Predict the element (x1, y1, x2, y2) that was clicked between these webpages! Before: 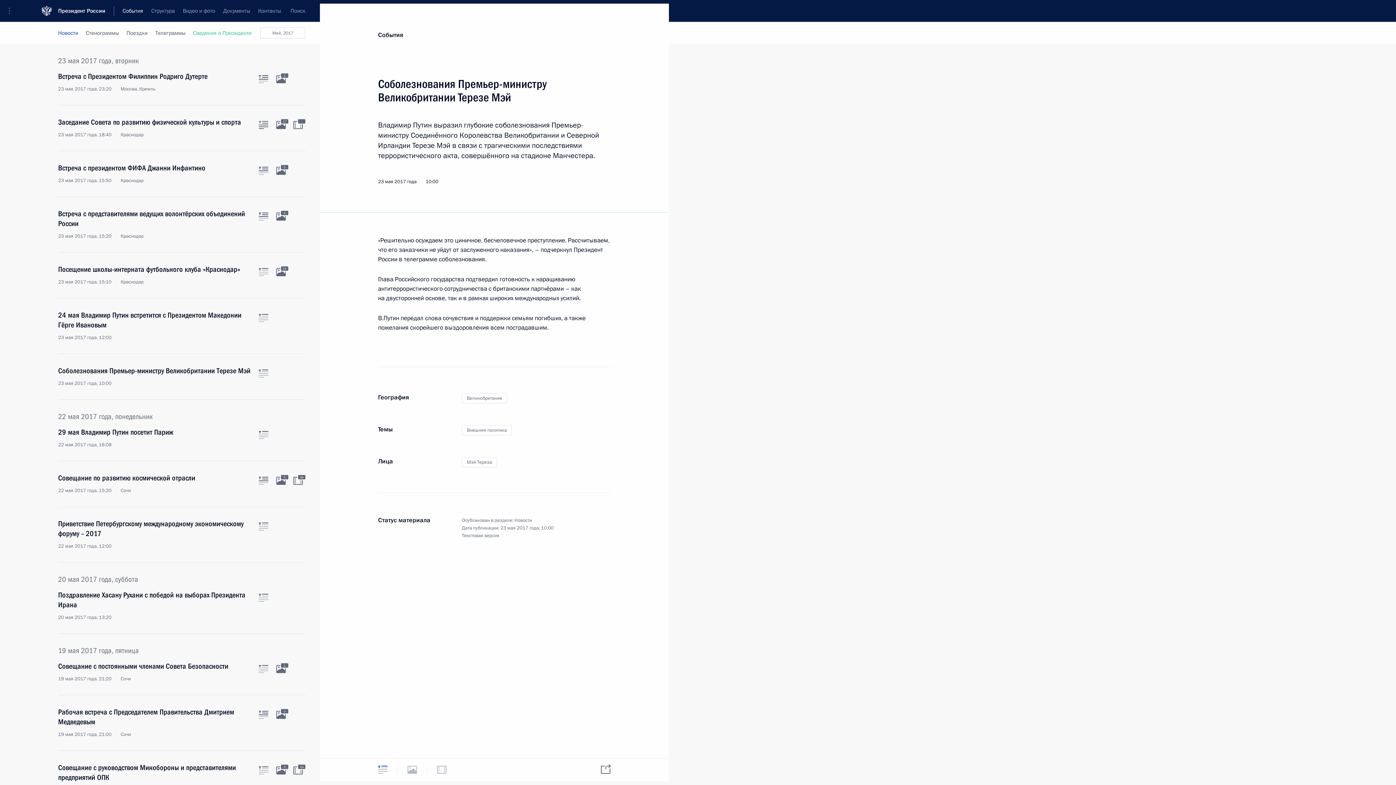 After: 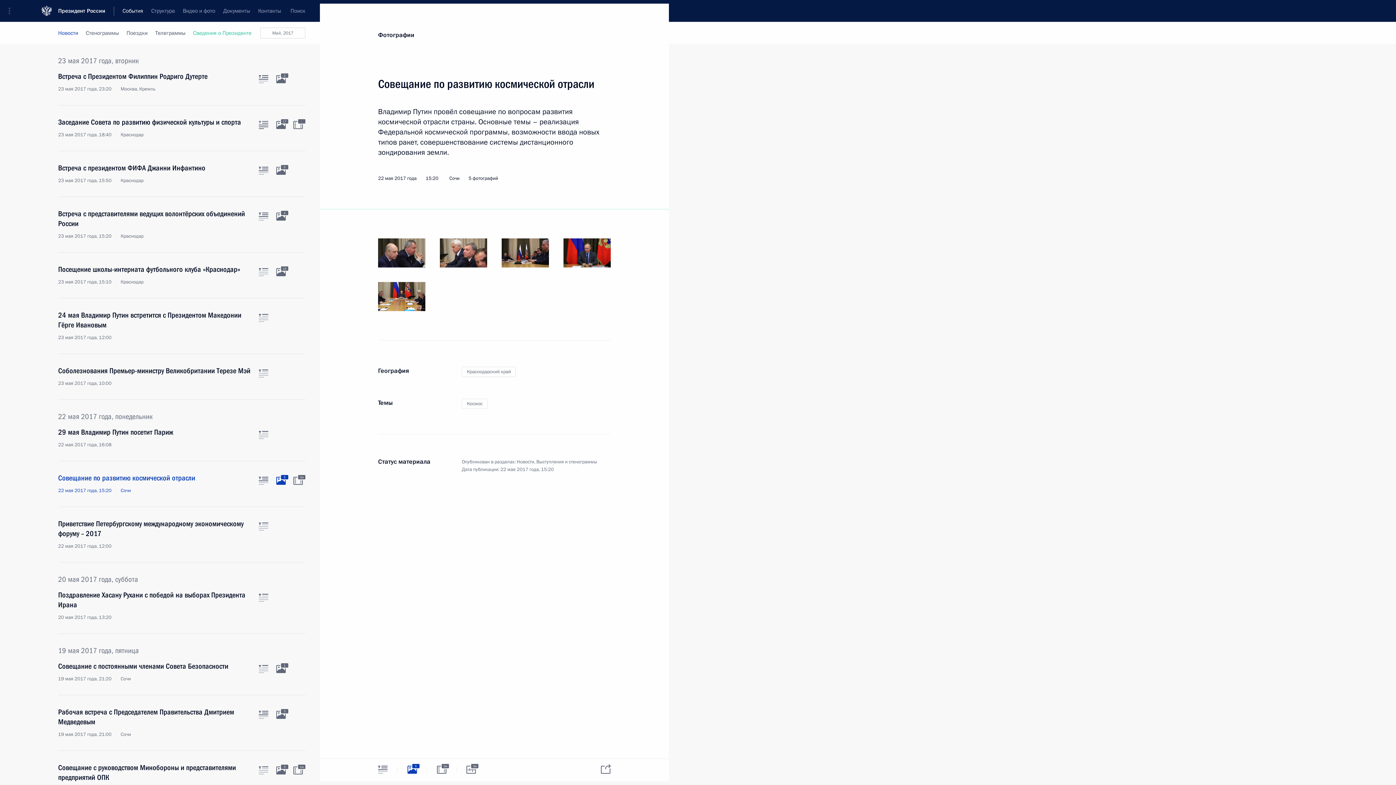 Action: bbox: (276, 477, 285, 485) label: Фото к материалу